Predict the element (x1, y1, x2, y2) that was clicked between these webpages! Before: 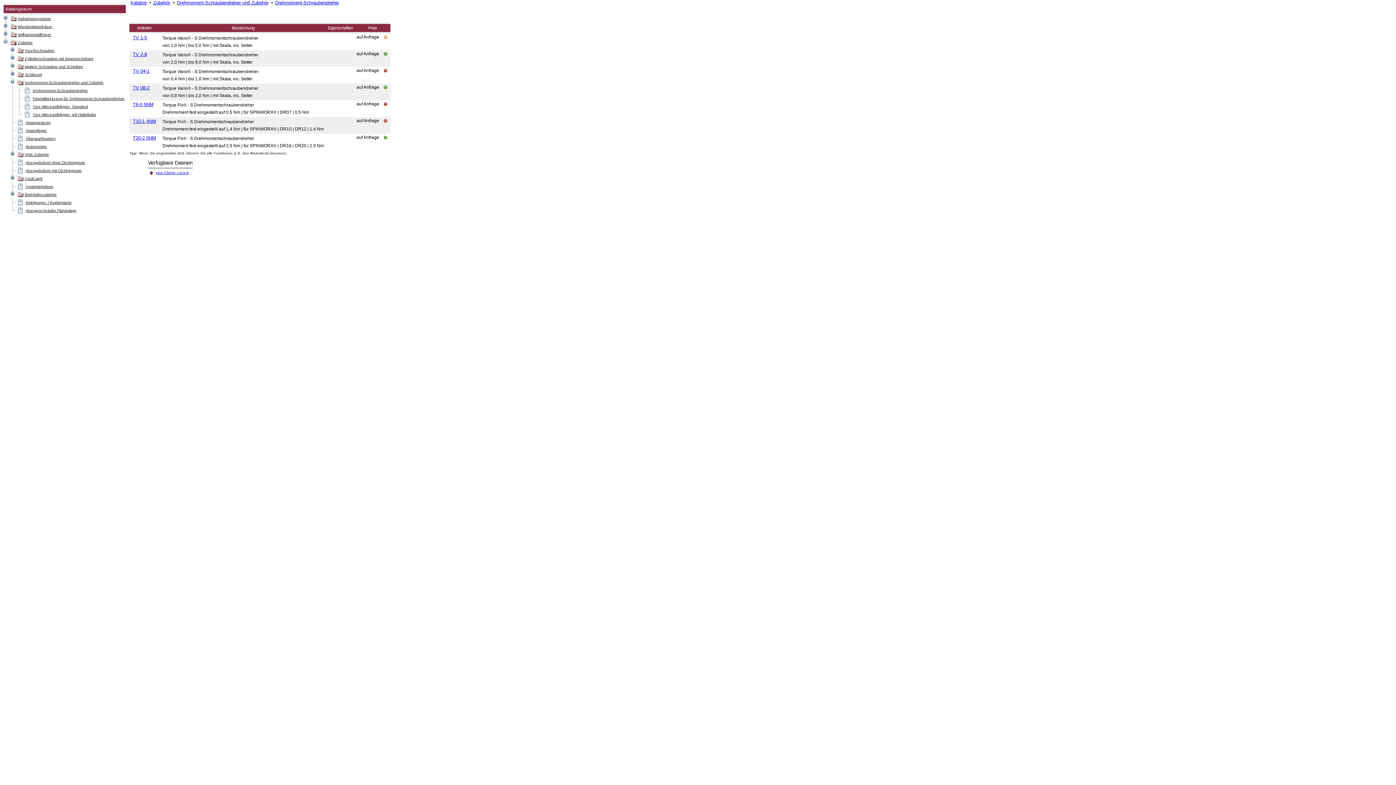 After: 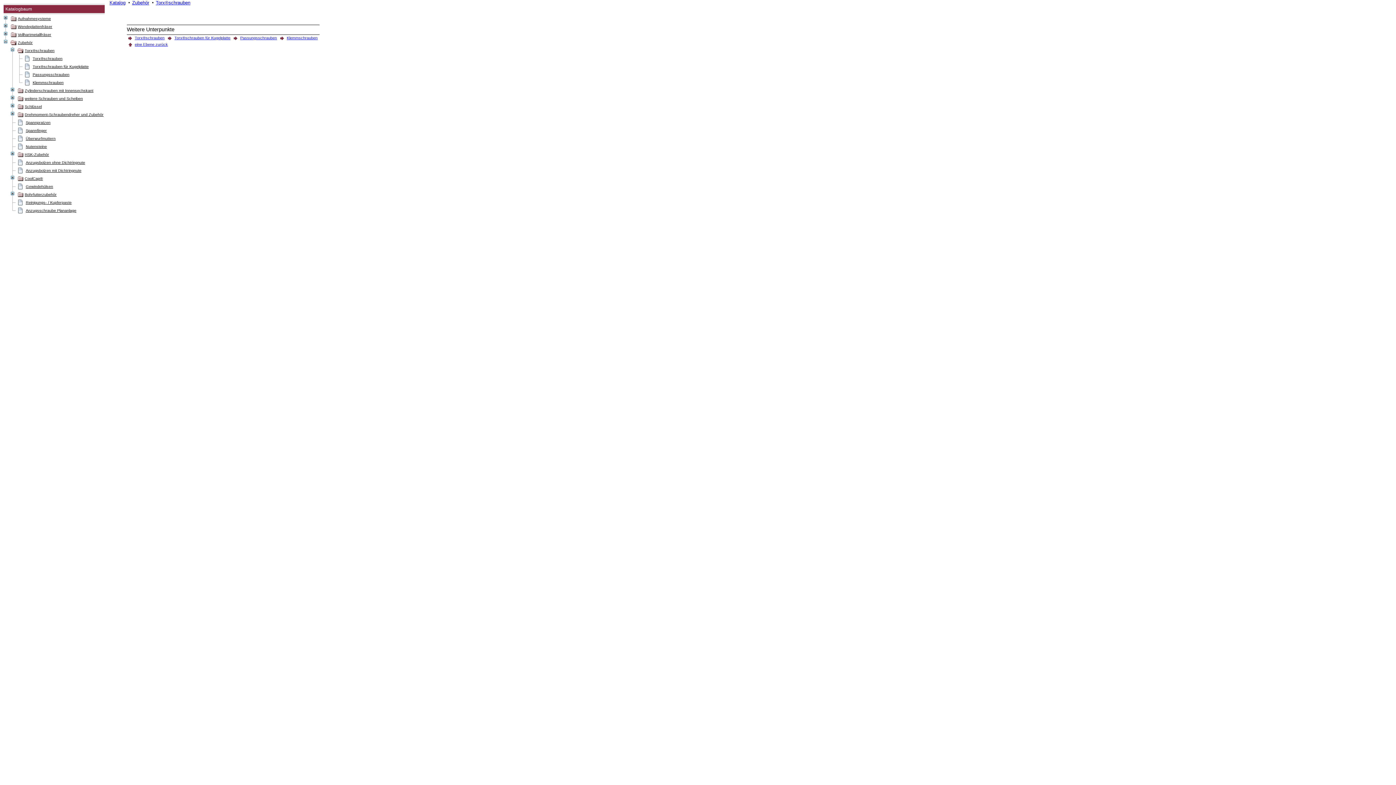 Action: bbox: (24, 48, 54, 52) label: Torx®schrauben